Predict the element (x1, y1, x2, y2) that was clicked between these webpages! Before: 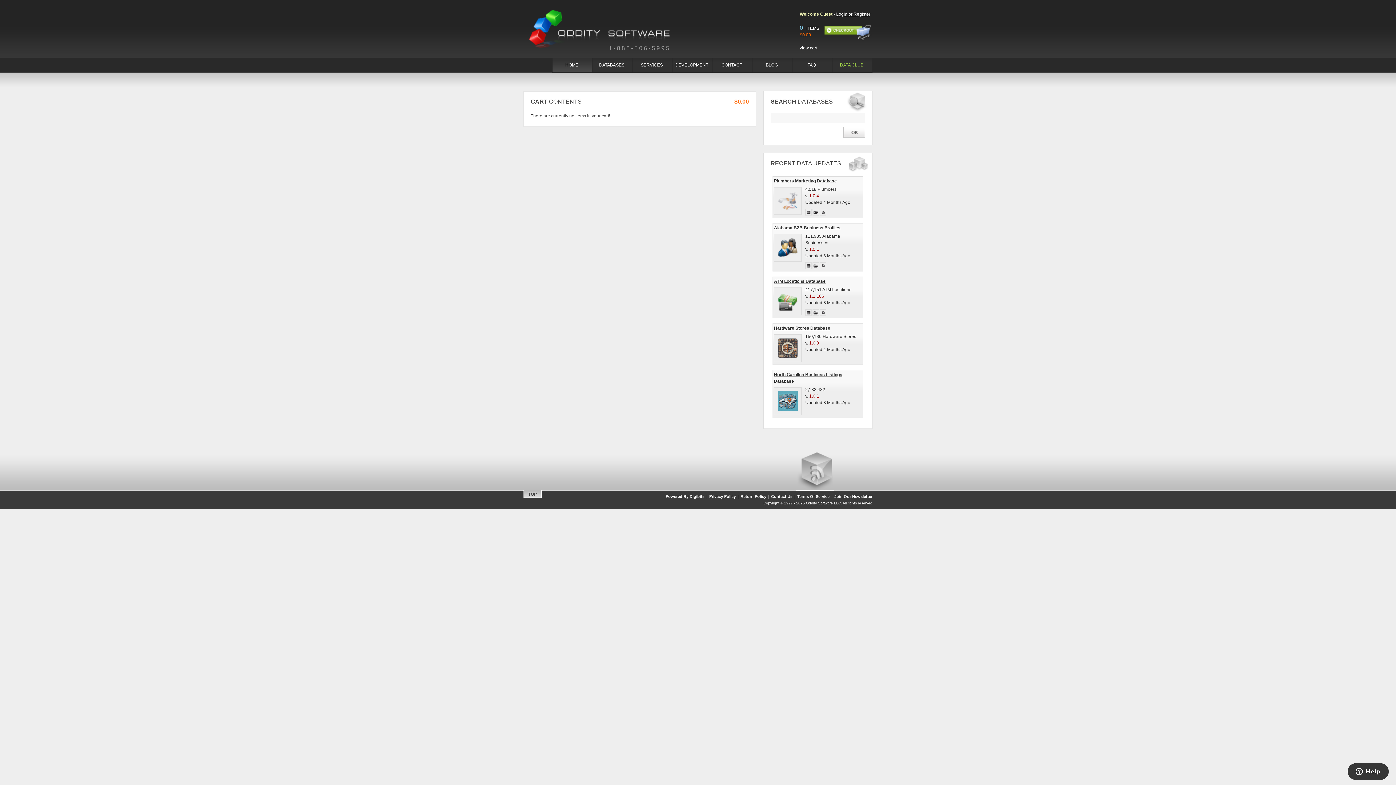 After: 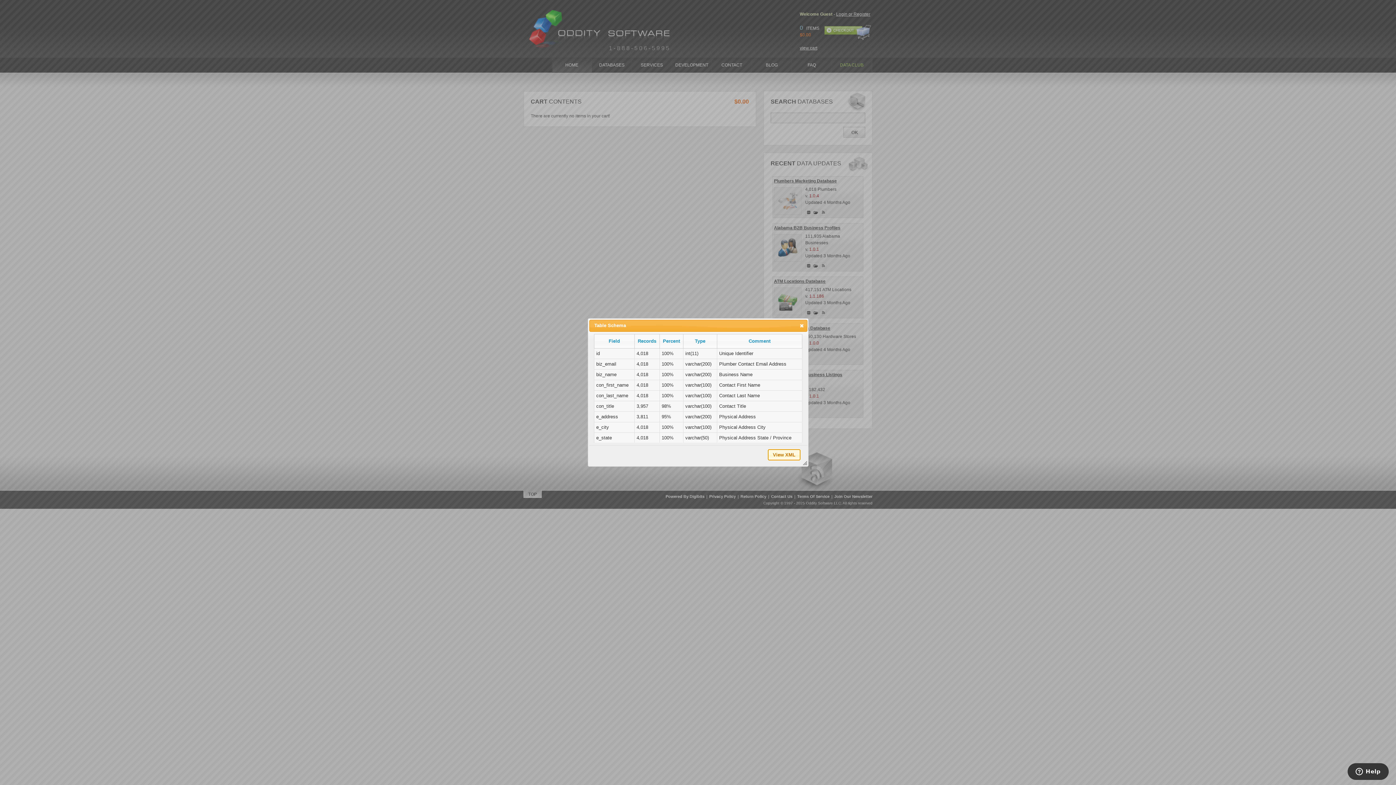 Action: bbox: (805, 209, 812, 215)